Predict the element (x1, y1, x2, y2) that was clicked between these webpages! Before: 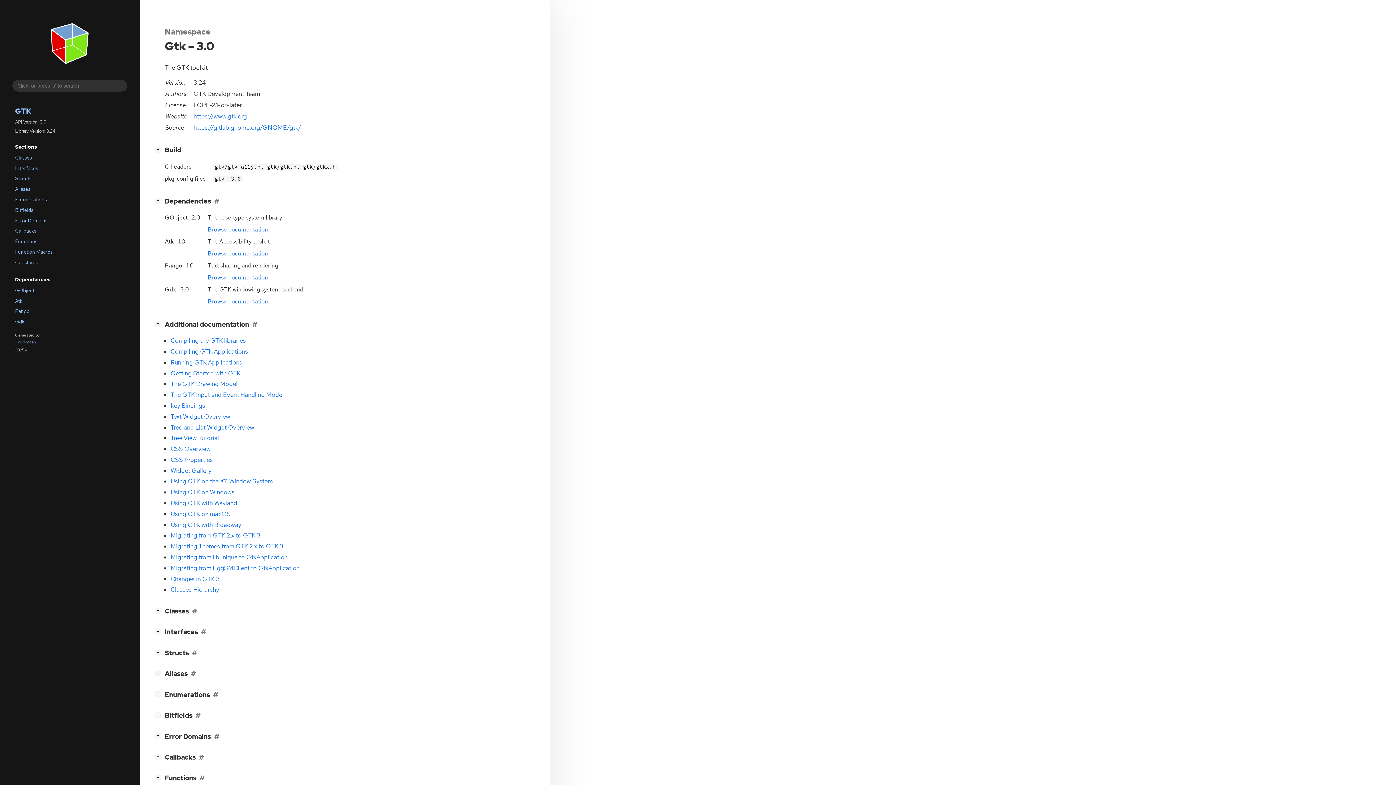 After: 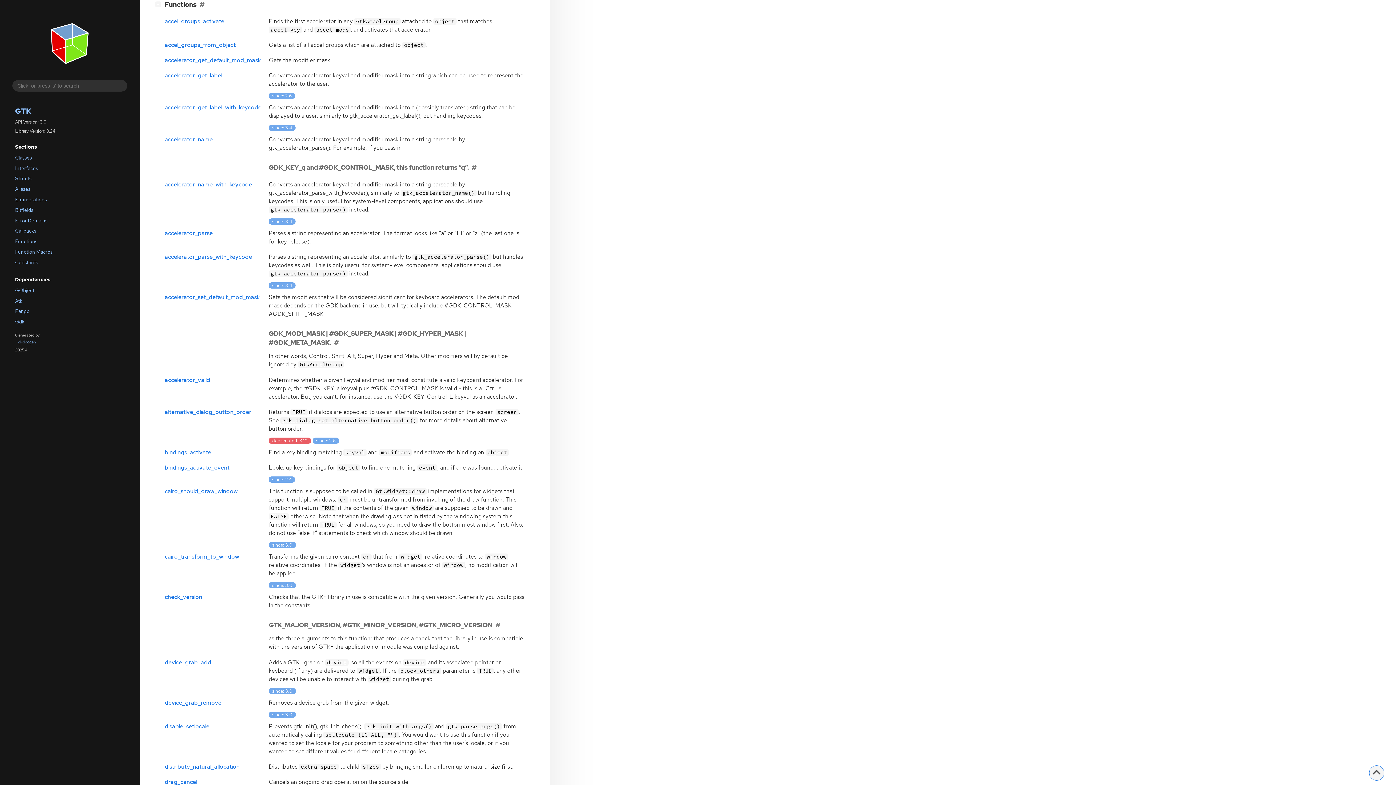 Action: bbox: (196, 773, 208, 783)